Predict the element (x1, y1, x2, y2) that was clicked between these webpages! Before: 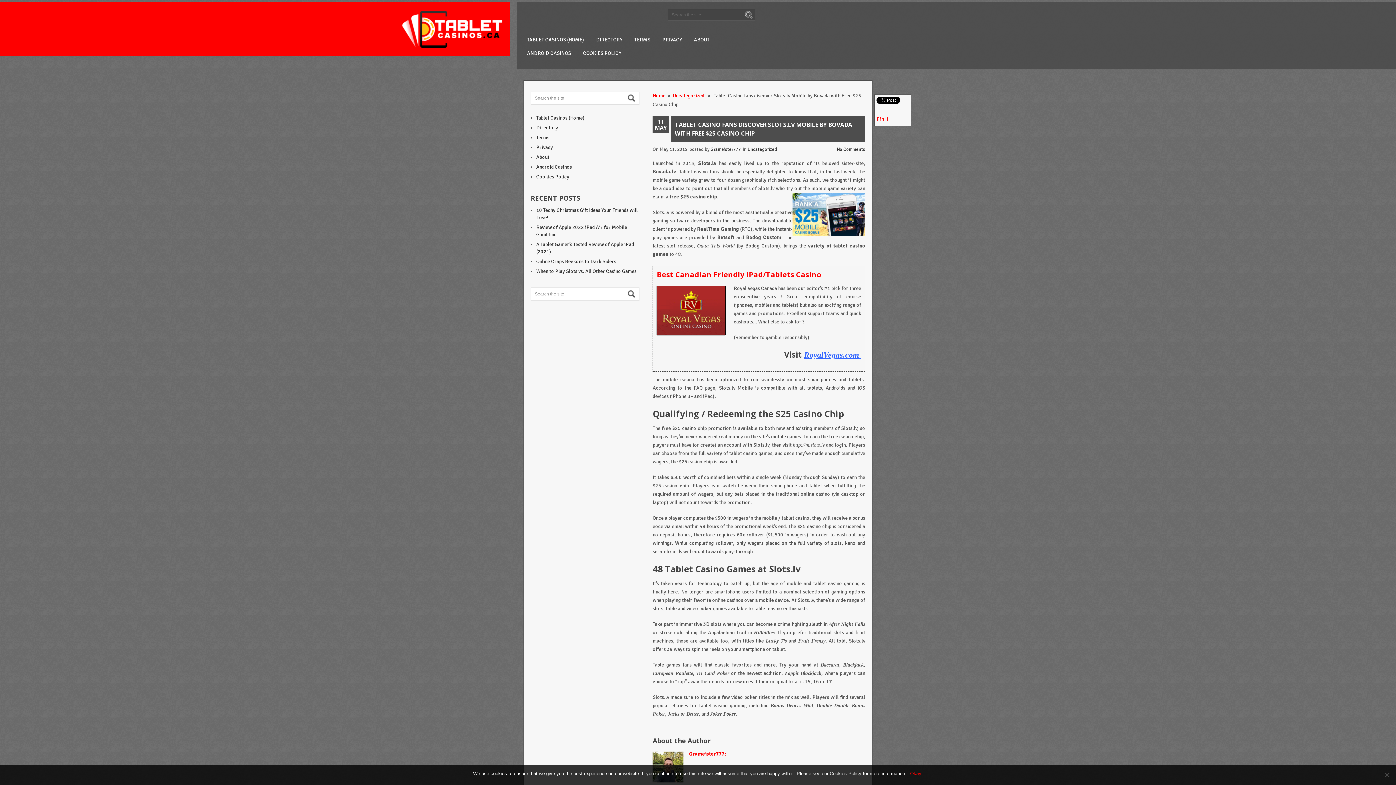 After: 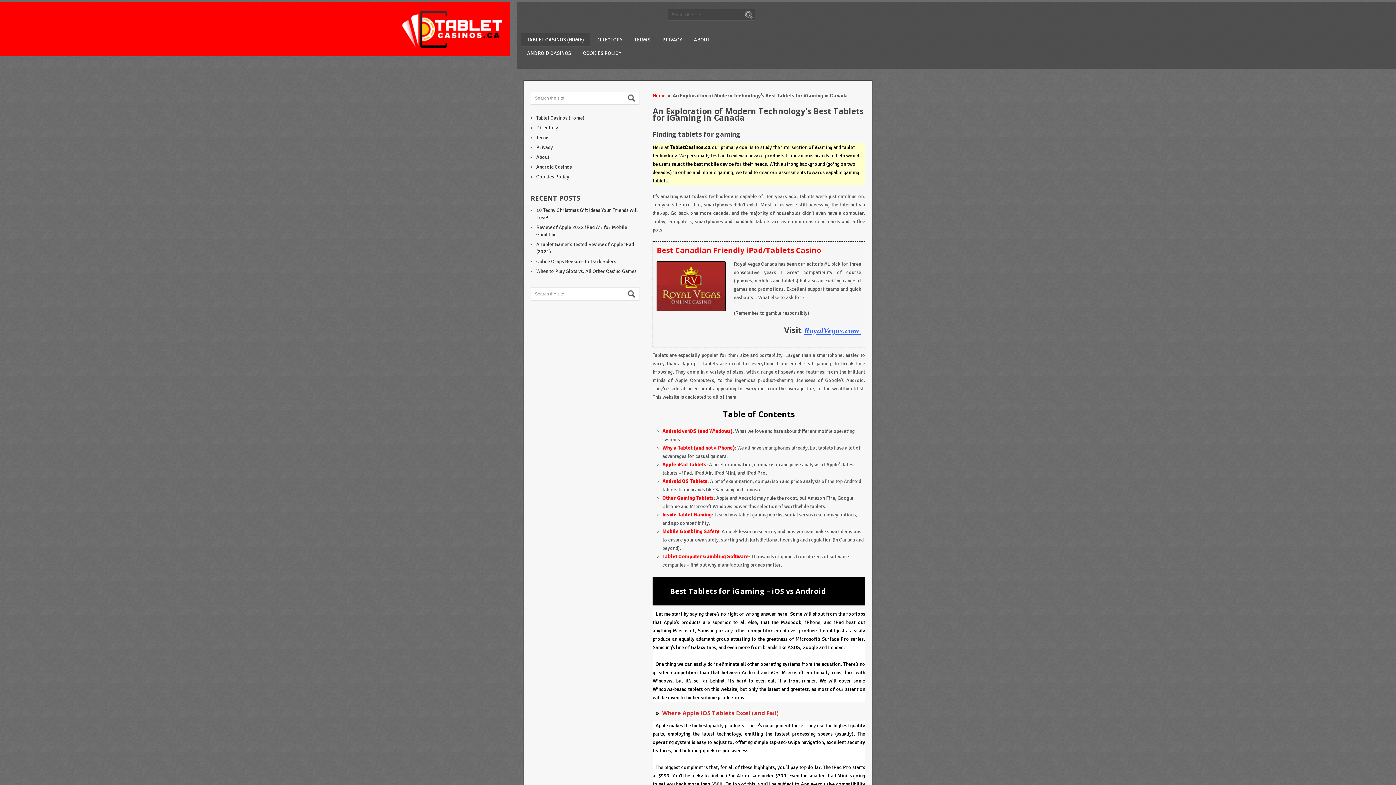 Action: bbox: (402, 10, 502, 49)